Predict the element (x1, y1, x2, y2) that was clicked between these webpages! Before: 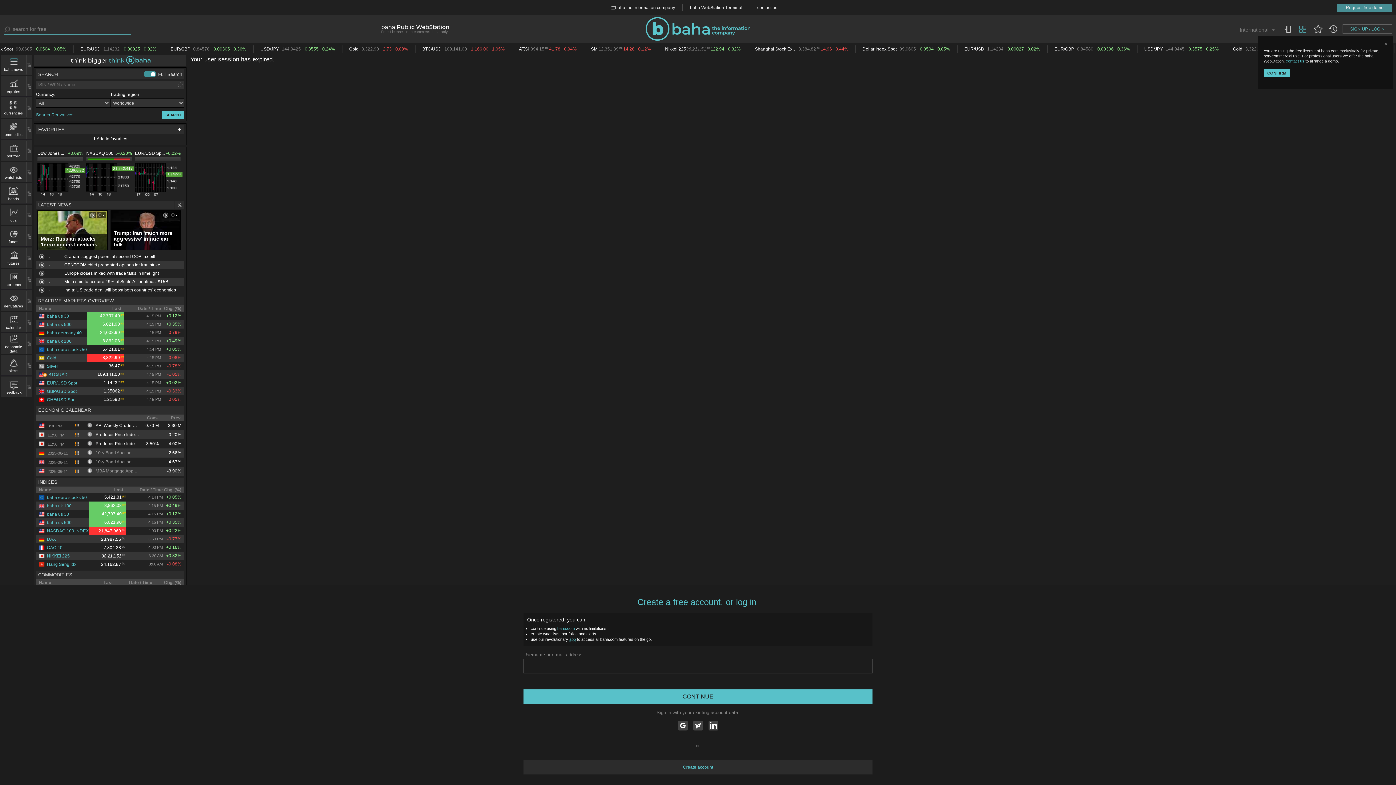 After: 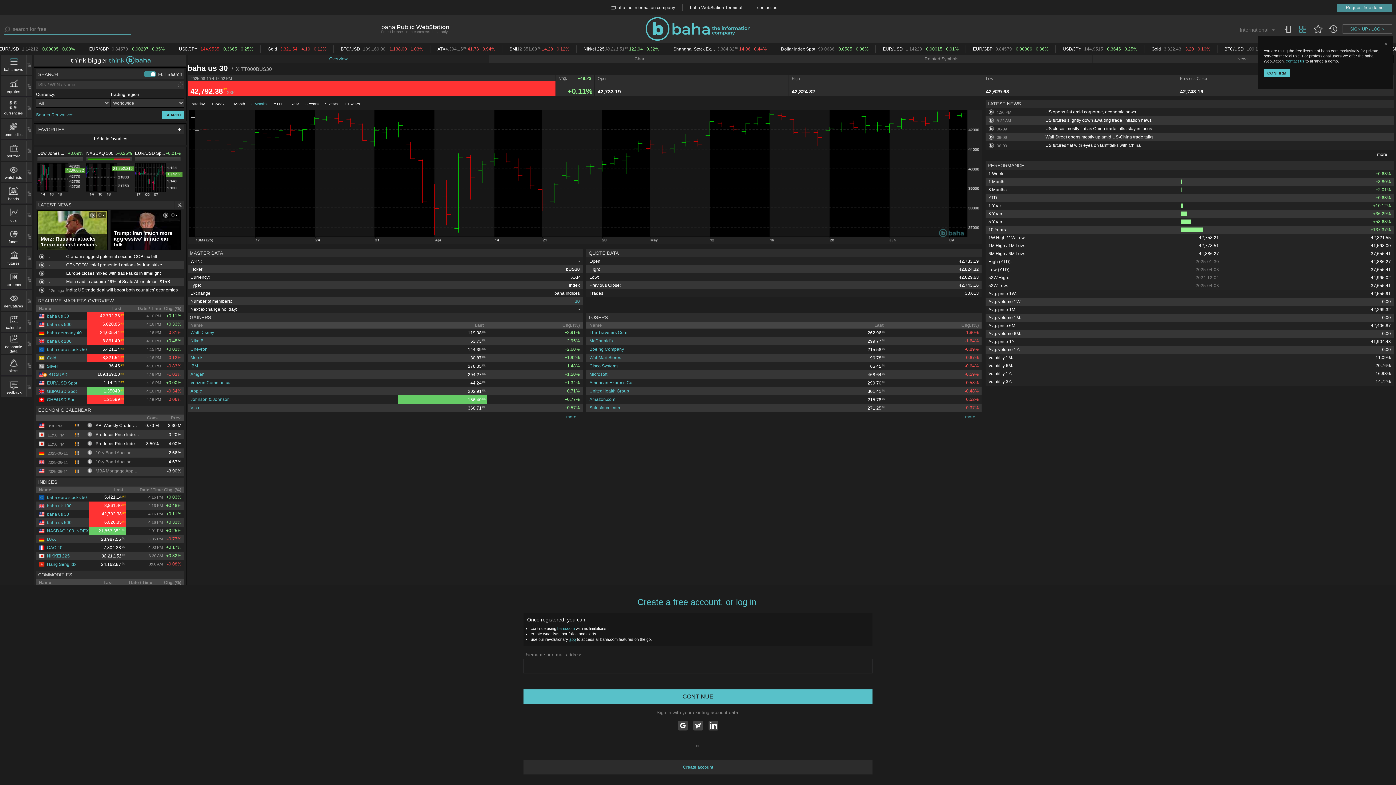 Action: bbox: (38, 511, 69, 517) label: baha us 30